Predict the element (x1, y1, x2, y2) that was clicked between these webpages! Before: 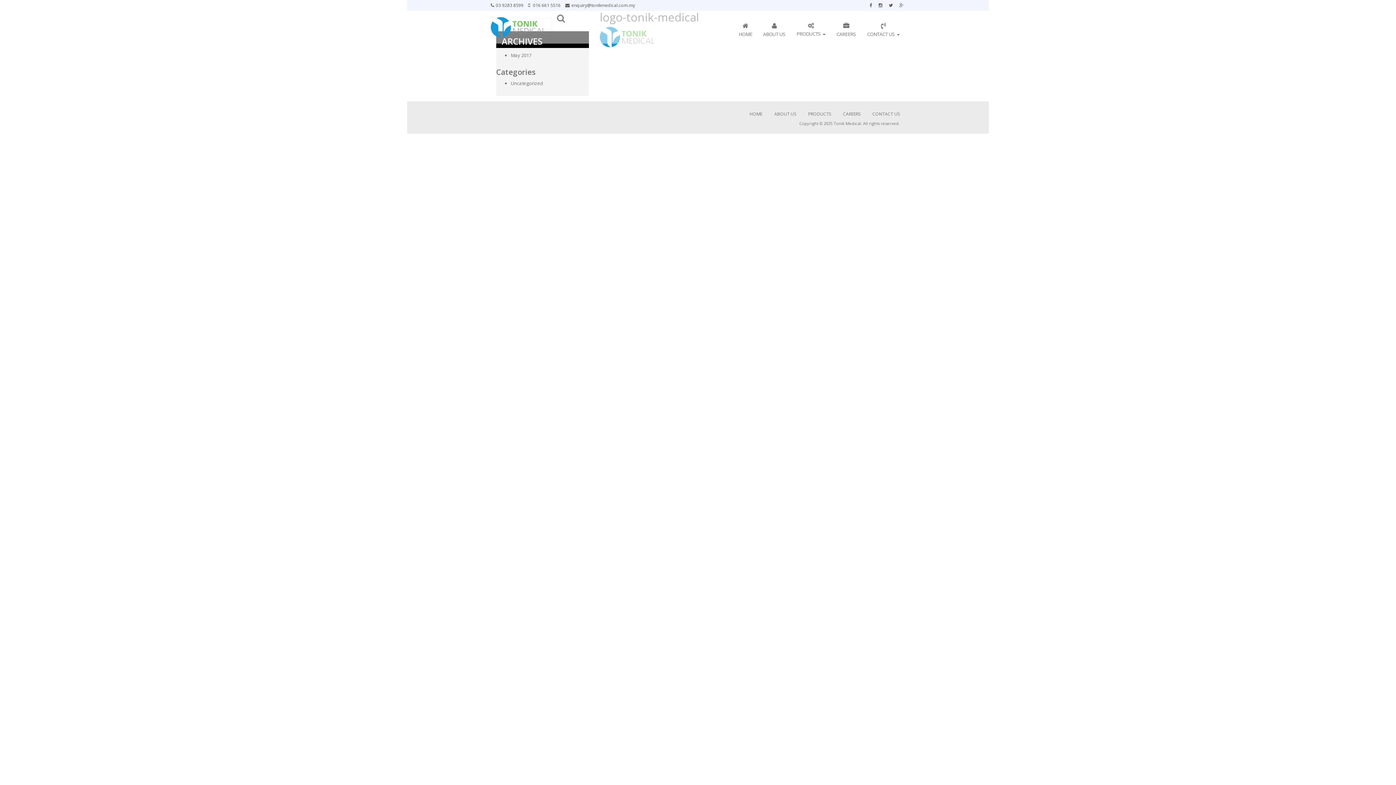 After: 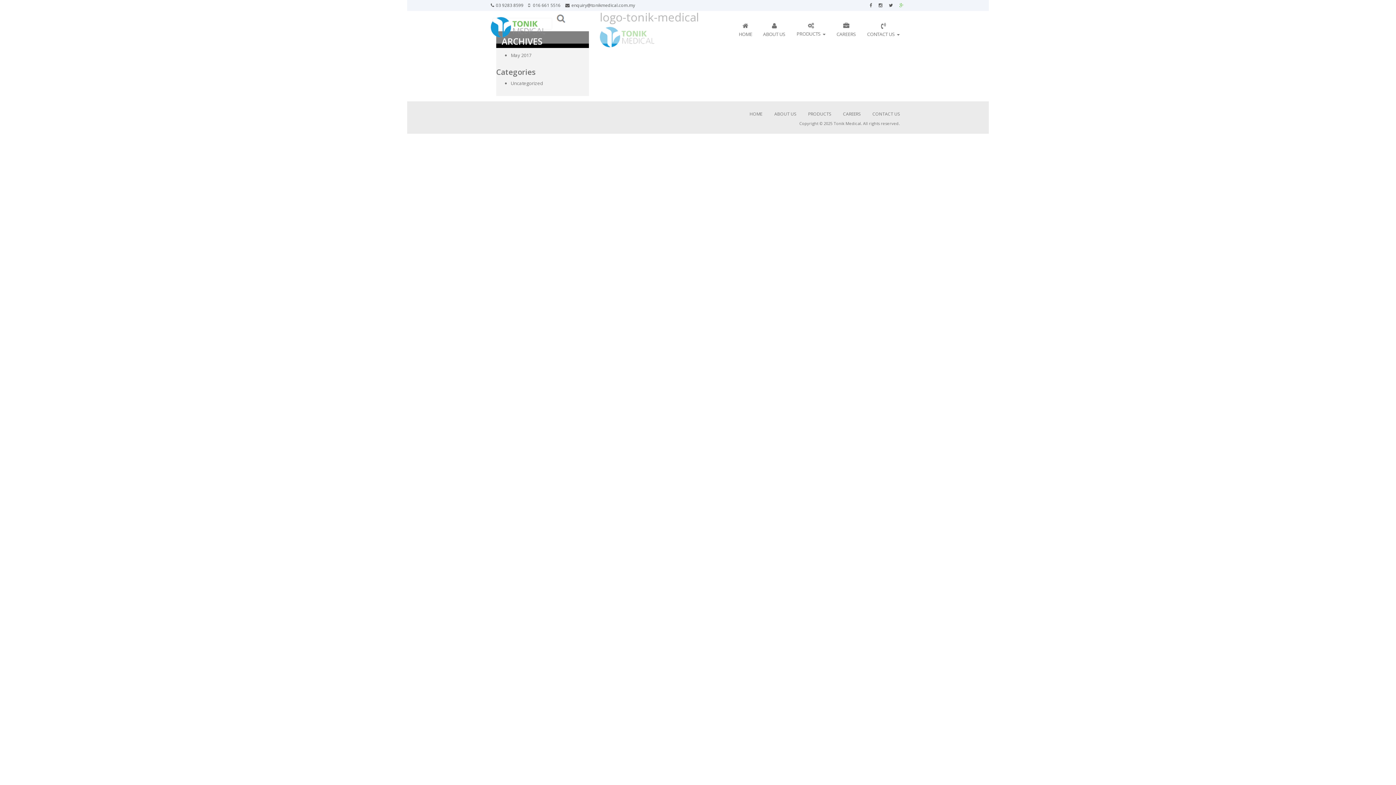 Action: bbox: (899, 2, 905, 8)